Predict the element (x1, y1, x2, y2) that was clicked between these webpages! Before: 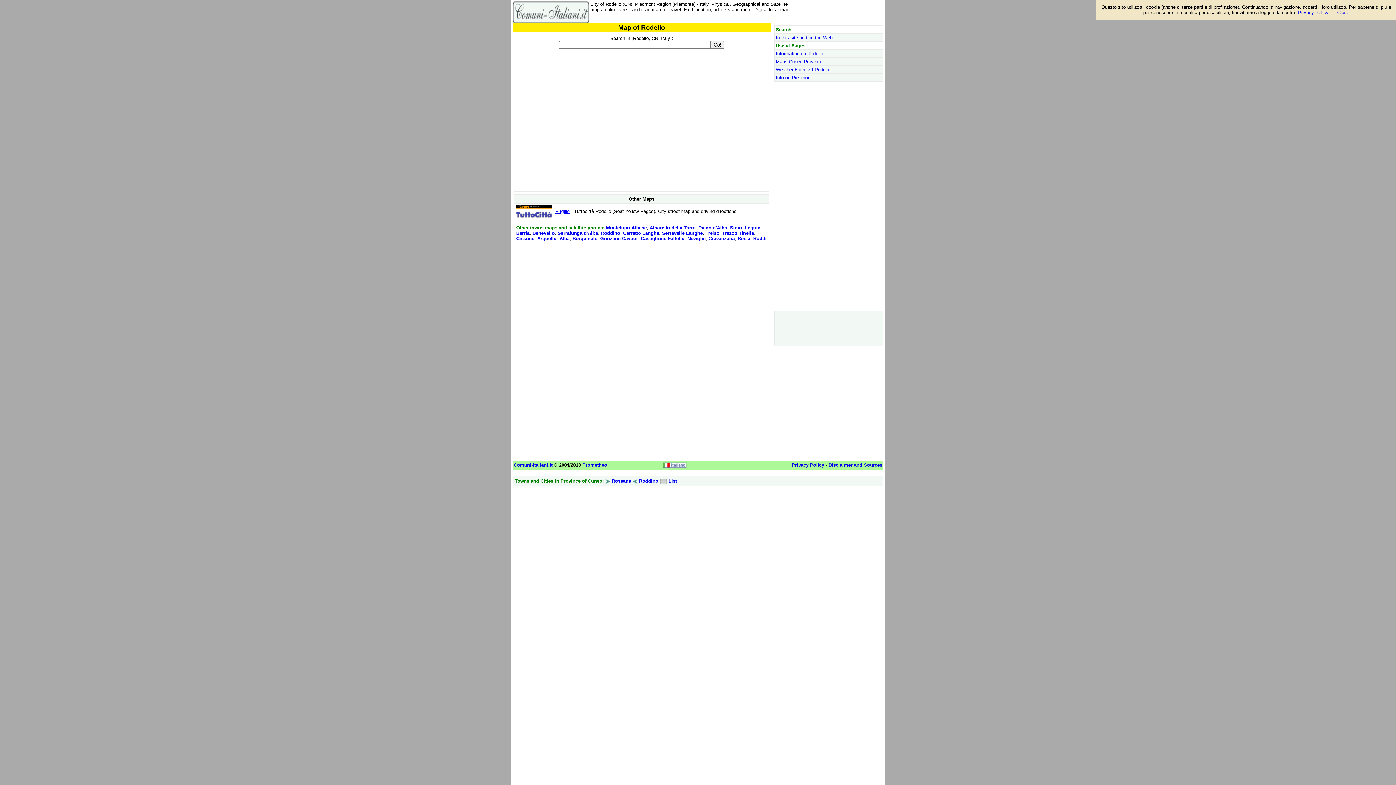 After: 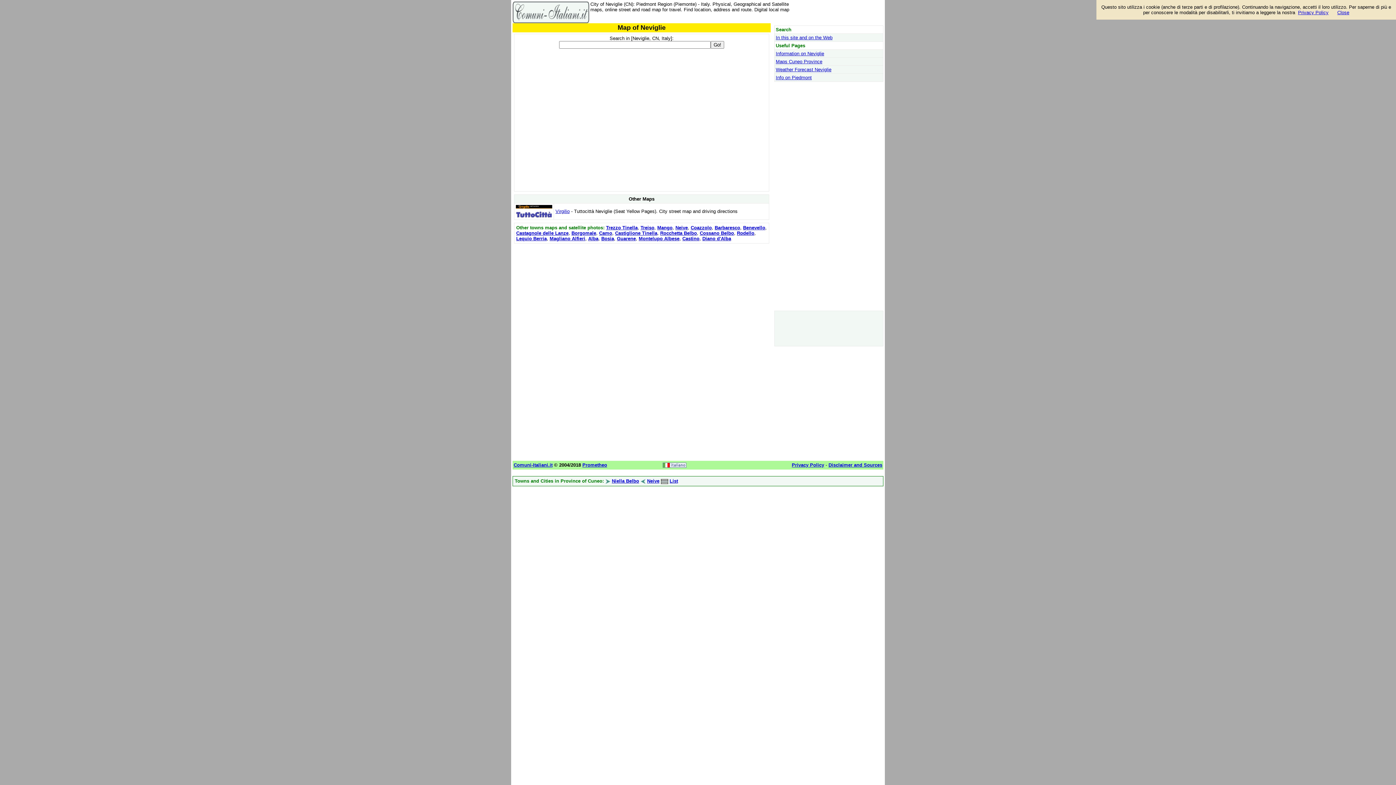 Action: label: Neviglie bbox: (687, 236, 705, 241)